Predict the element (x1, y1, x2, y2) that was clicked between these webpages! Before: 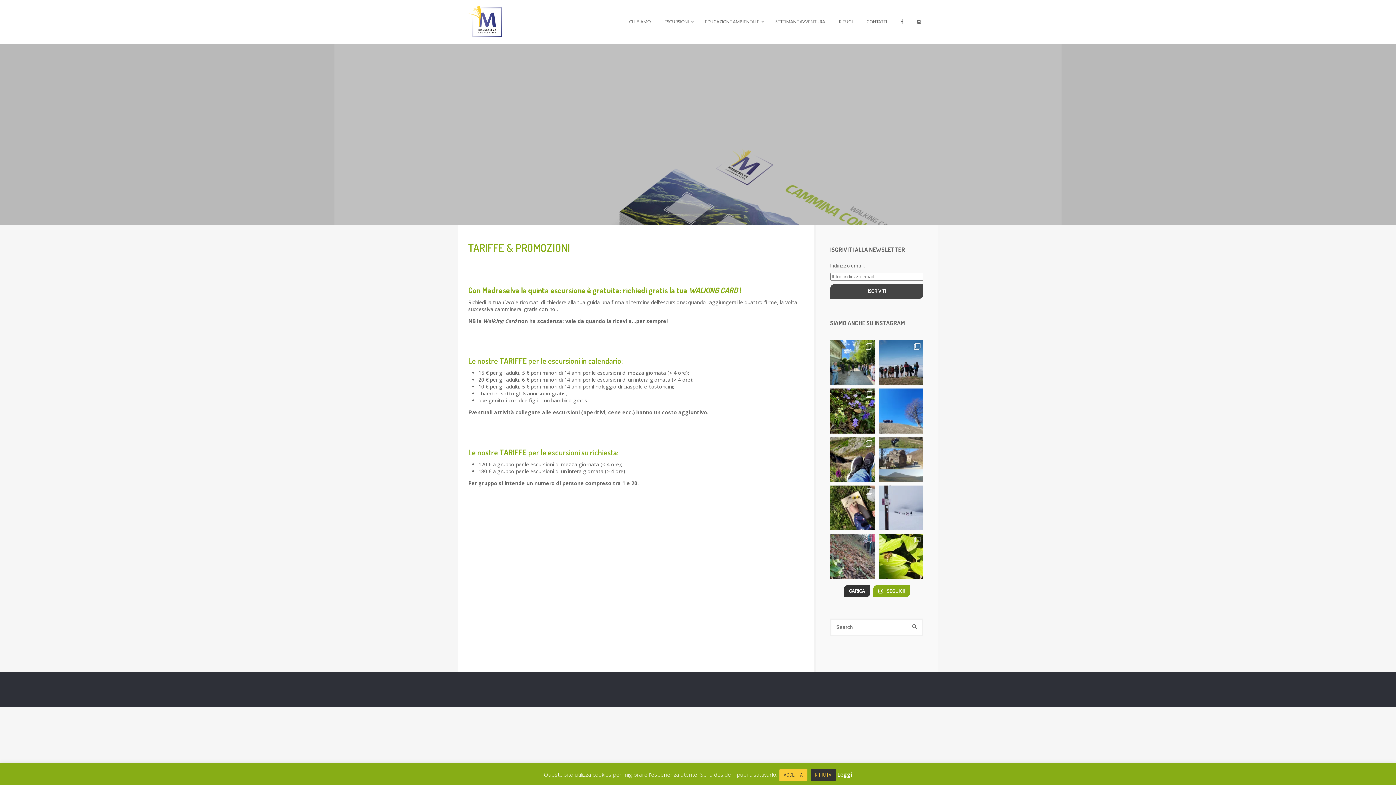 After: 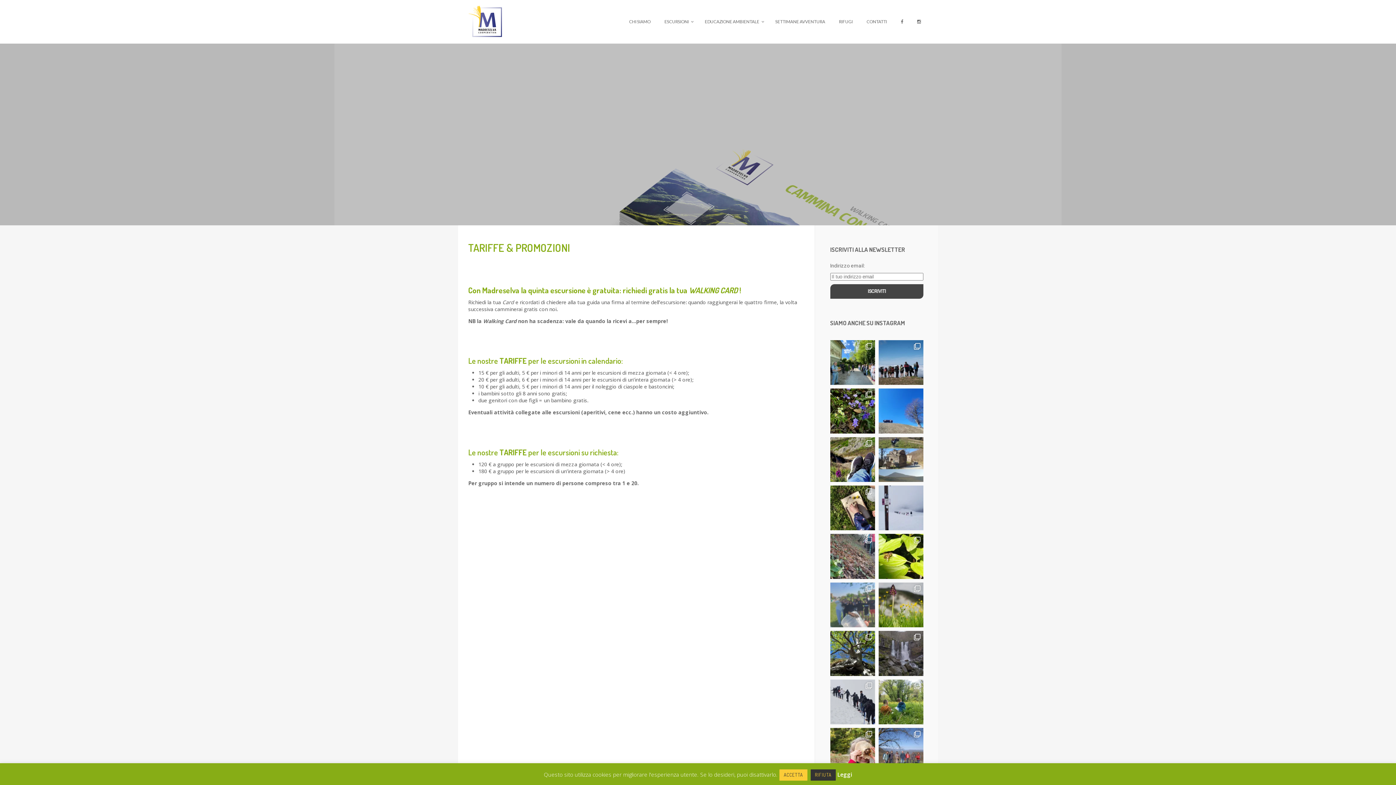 Action: bbox: (843, 585, 870, 597) label: CARICA